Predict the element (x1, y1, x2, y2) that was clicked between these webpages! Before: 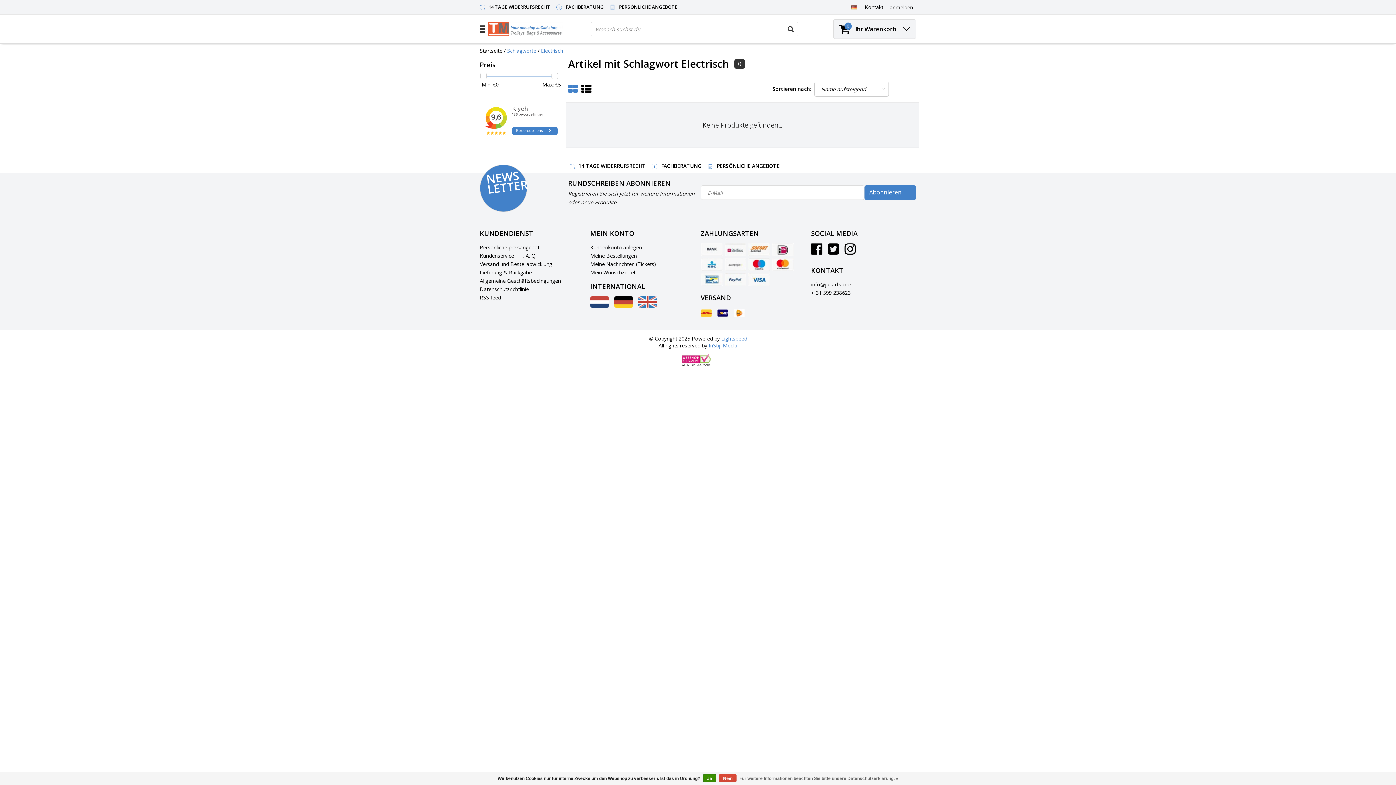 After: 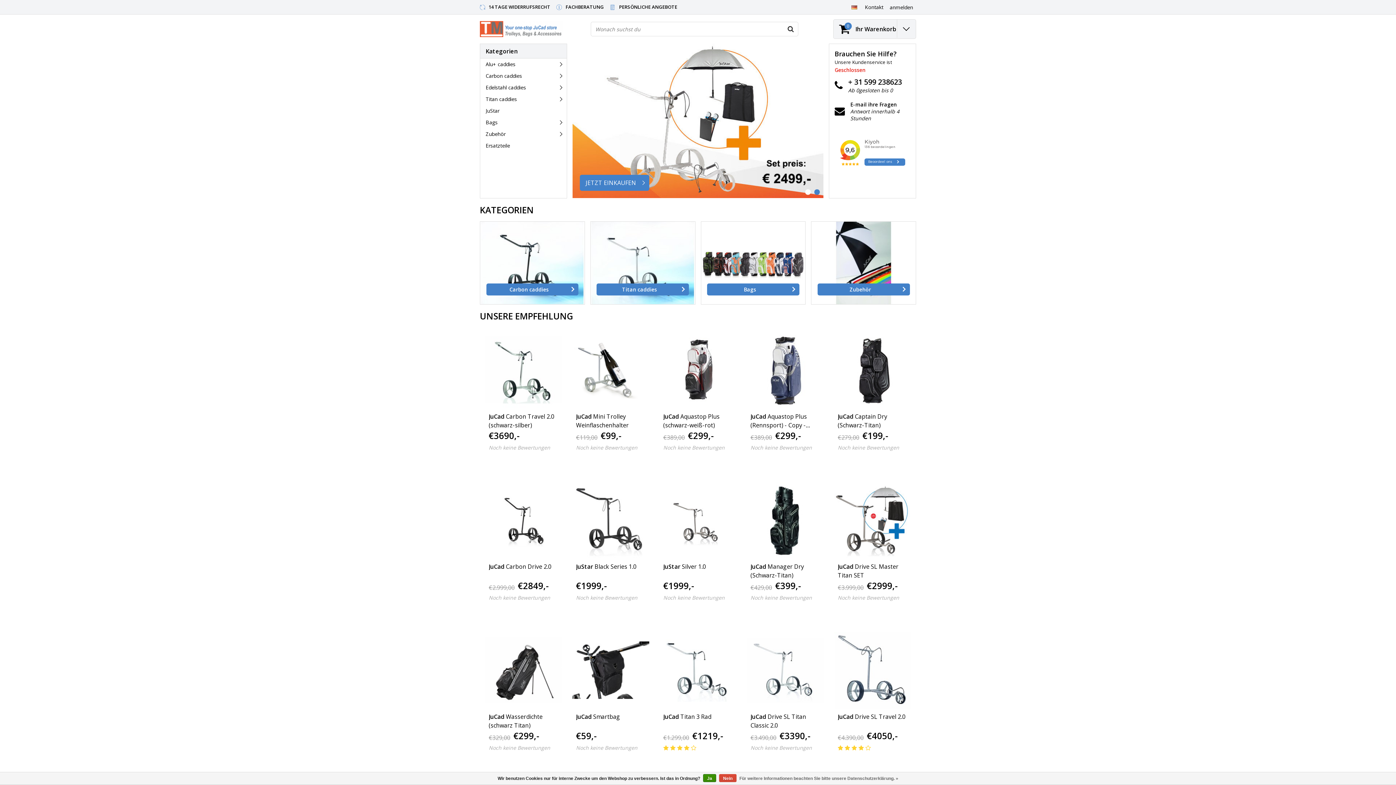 Action: bbox: (748, 243, 770, 256)